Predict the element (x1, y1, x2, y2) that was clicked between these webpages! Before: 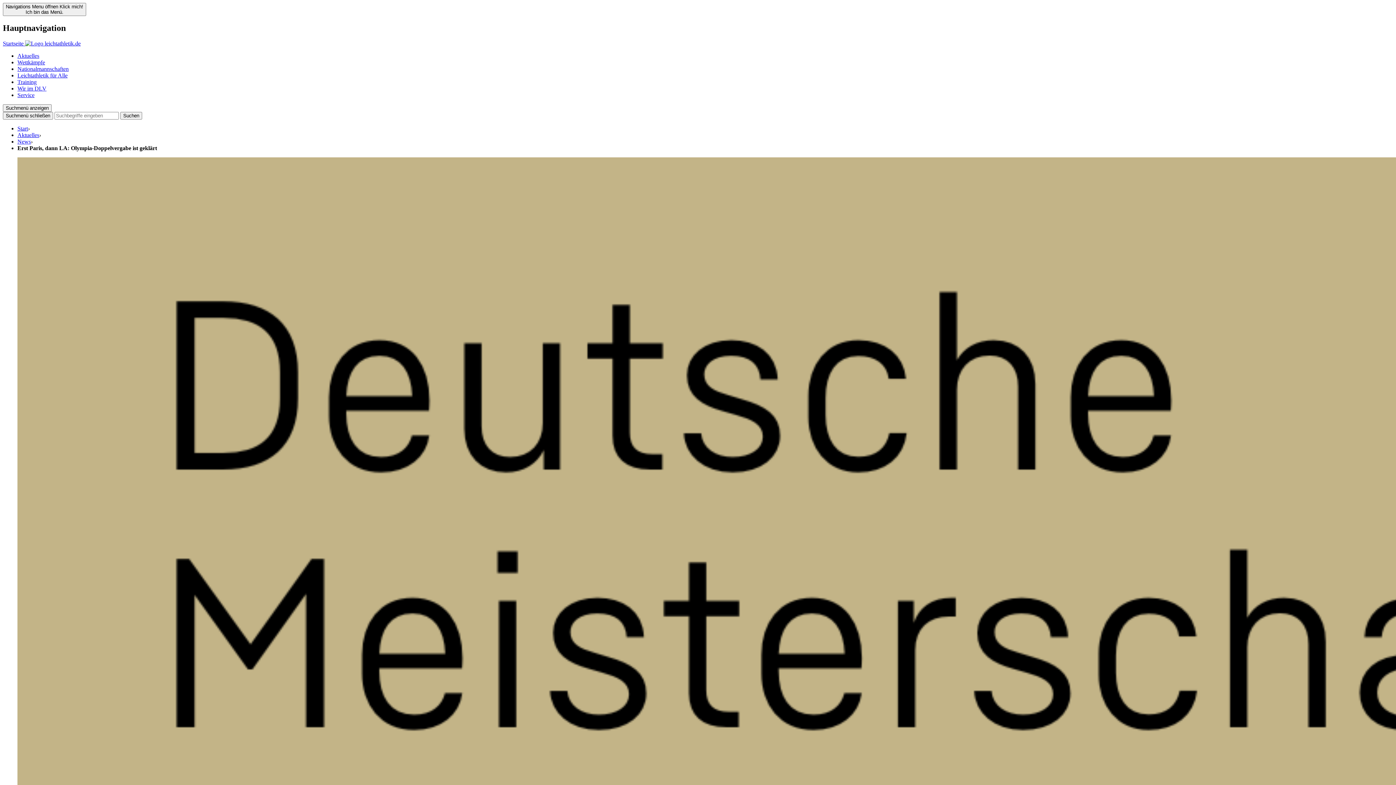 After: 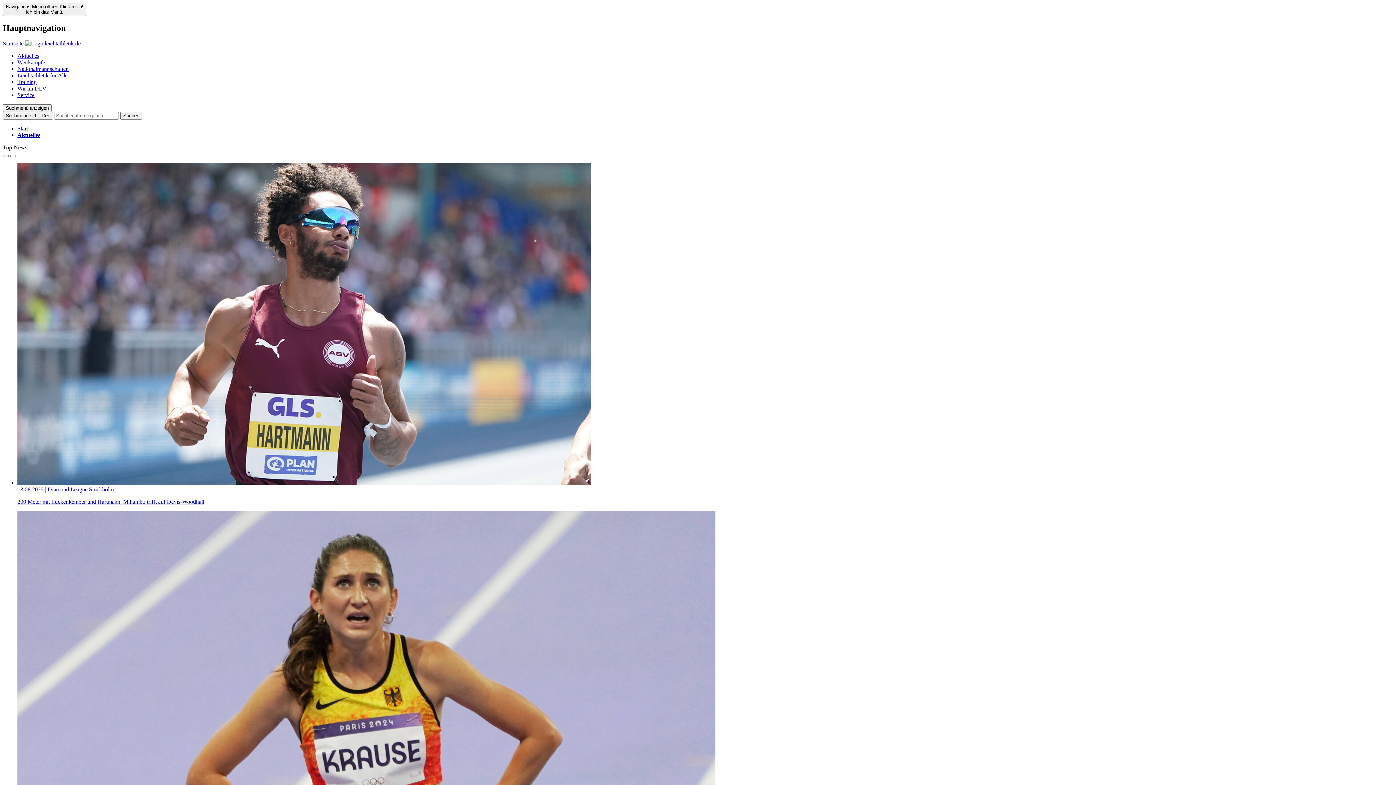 Action: label: Aktuelles bbox: (17, 52, 39, 58)